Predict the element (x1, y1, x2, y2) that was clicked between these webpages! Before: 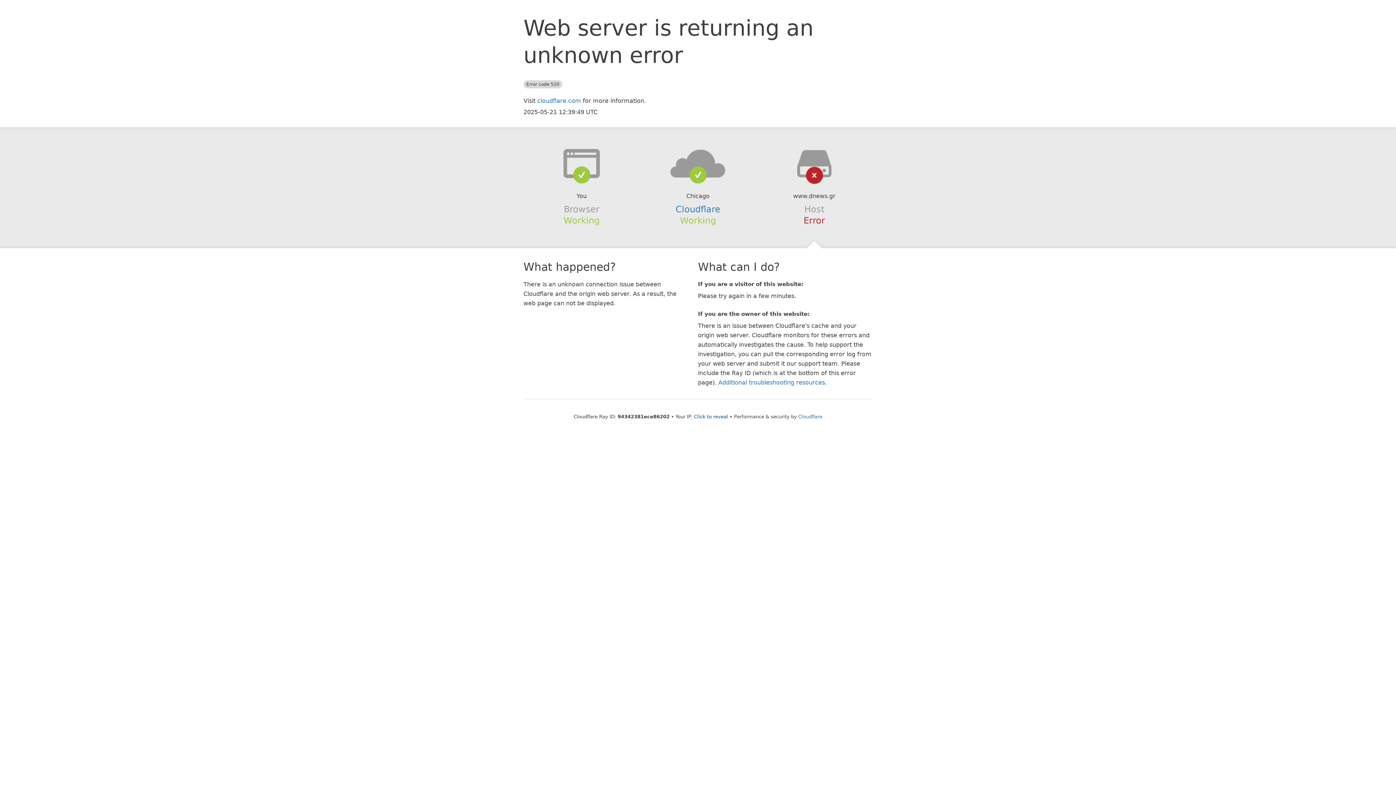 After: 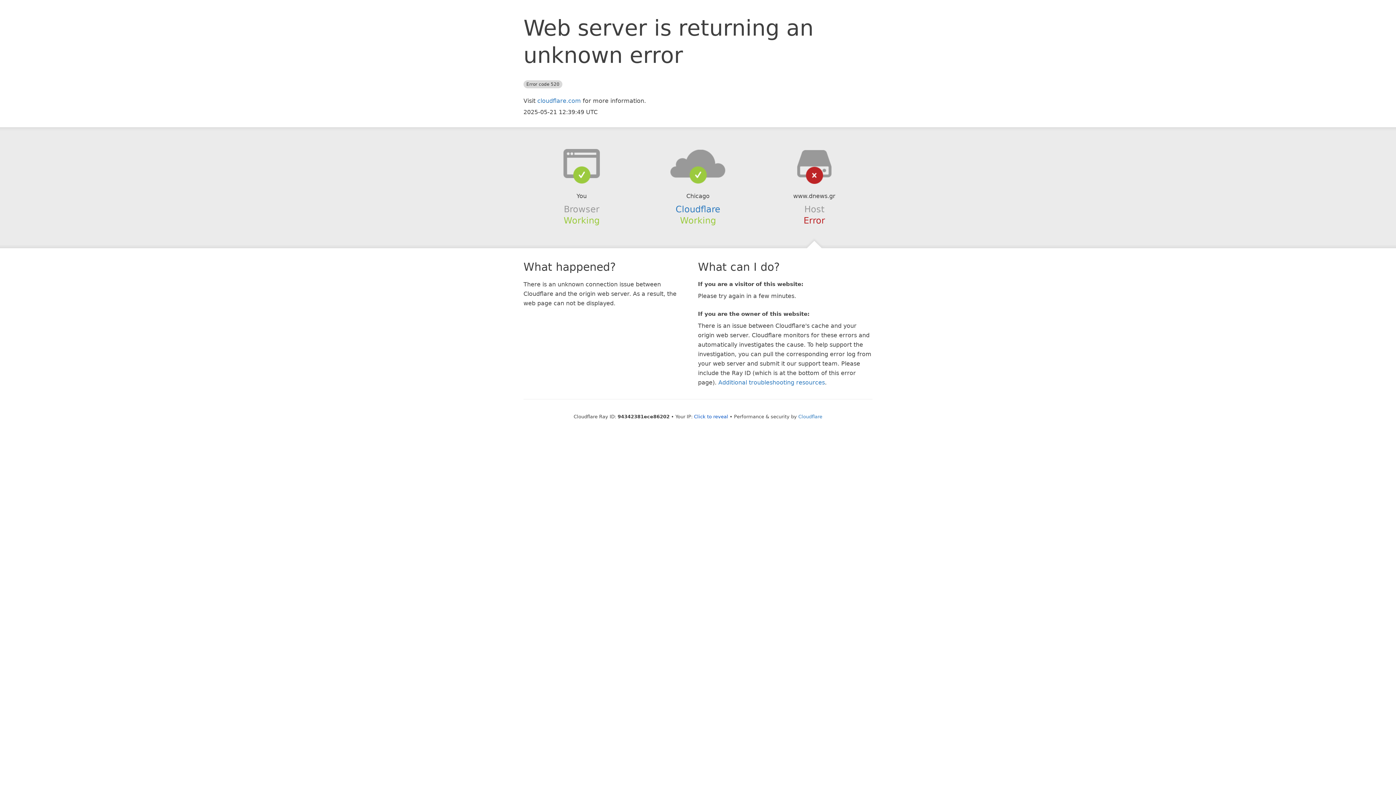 Action: bbox: (639, 148, 756, 178)